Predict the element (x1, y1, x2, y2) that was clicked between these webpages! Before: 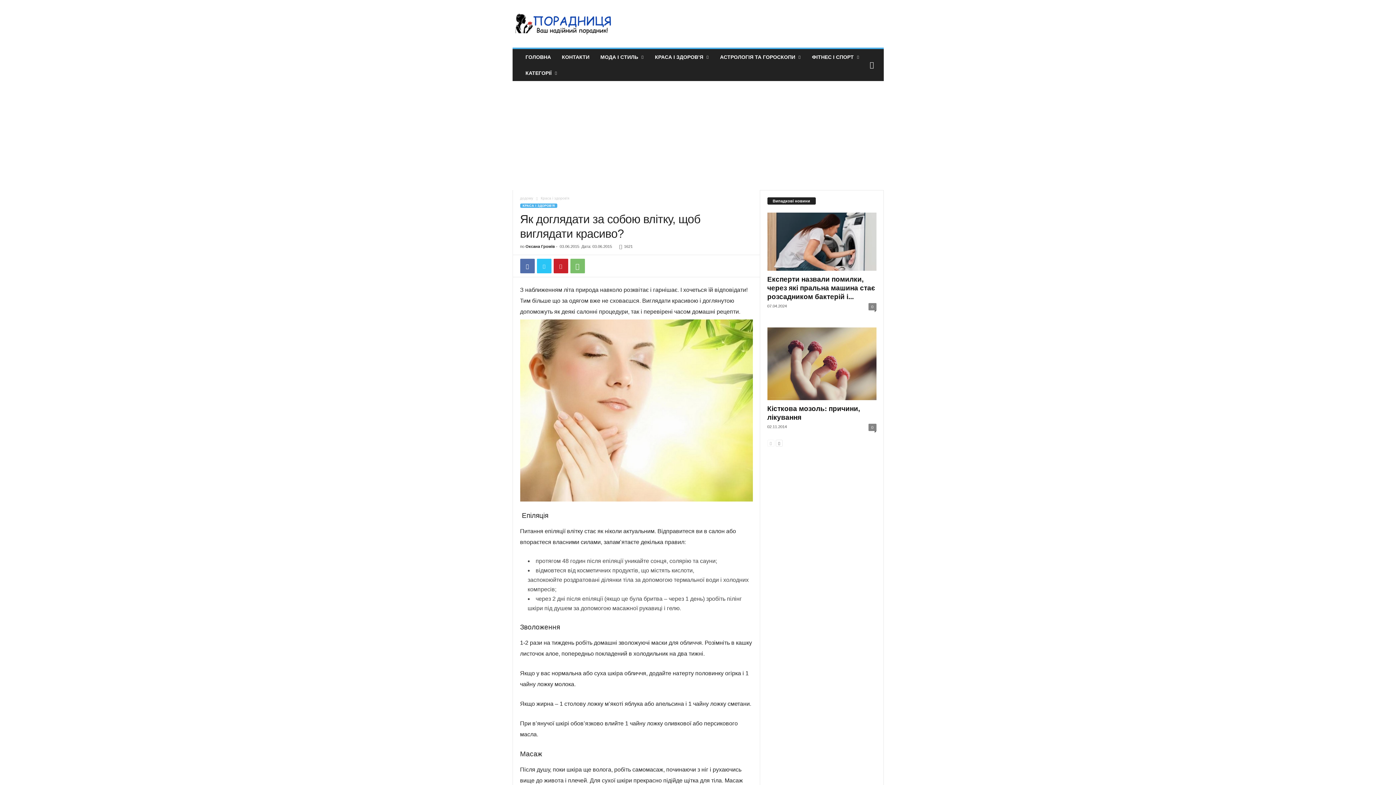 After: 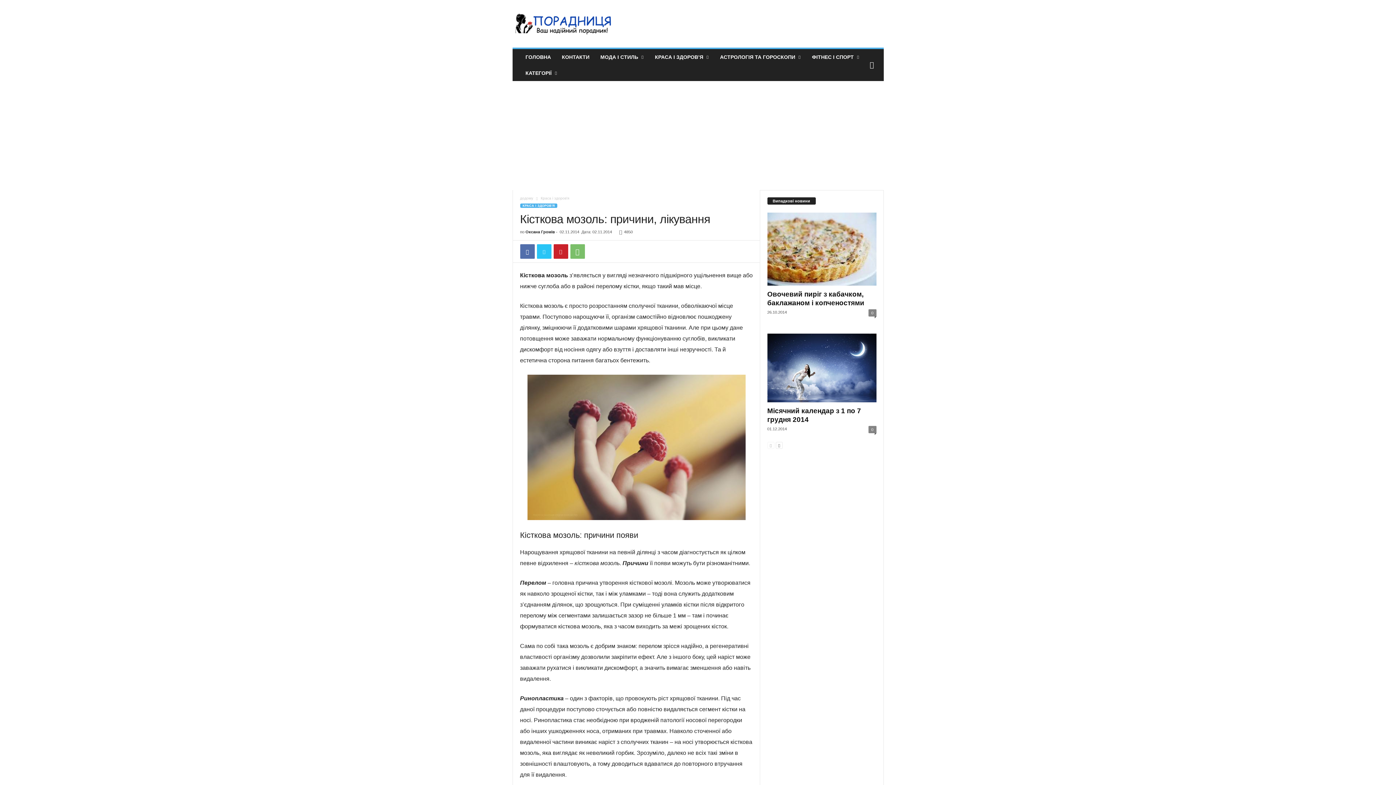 Action: bbox: (767, 327, 876, 400)